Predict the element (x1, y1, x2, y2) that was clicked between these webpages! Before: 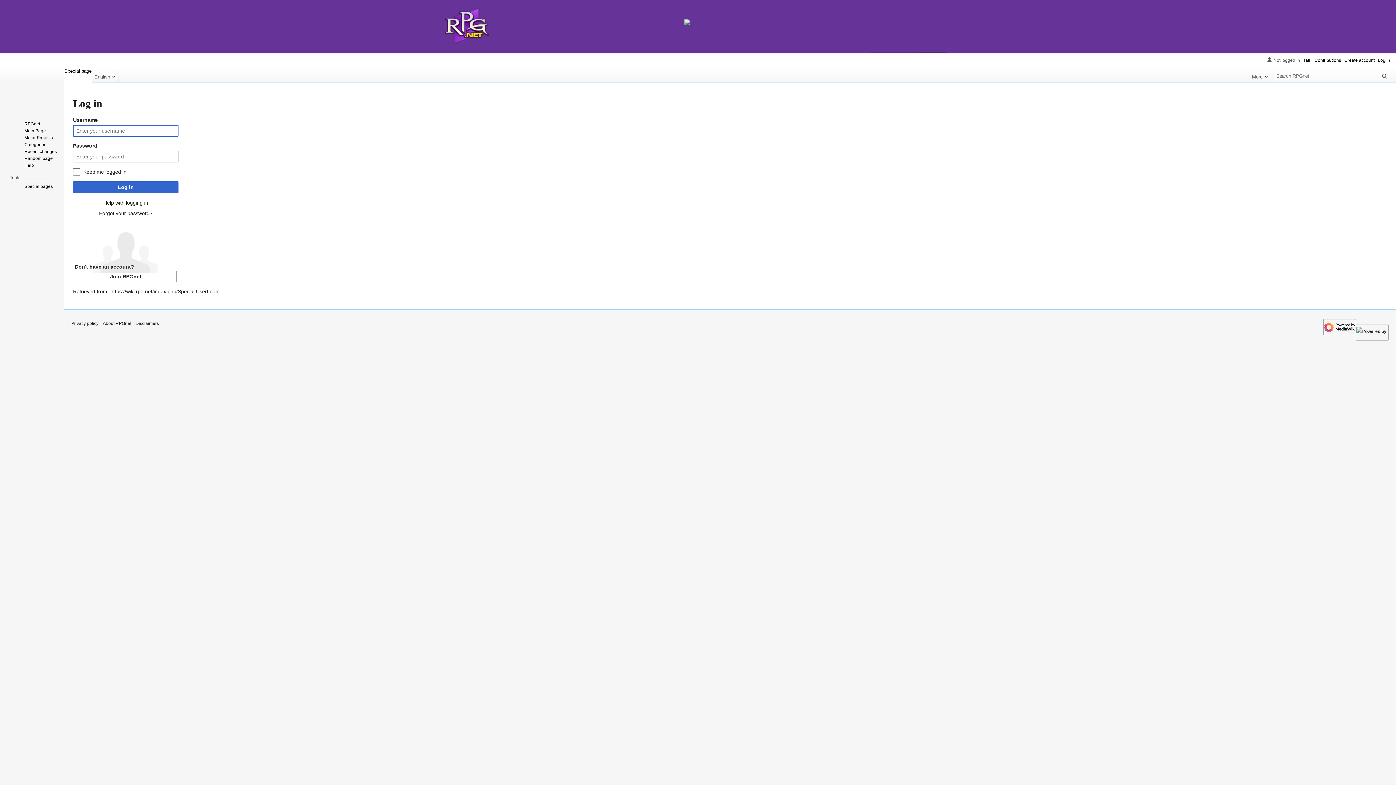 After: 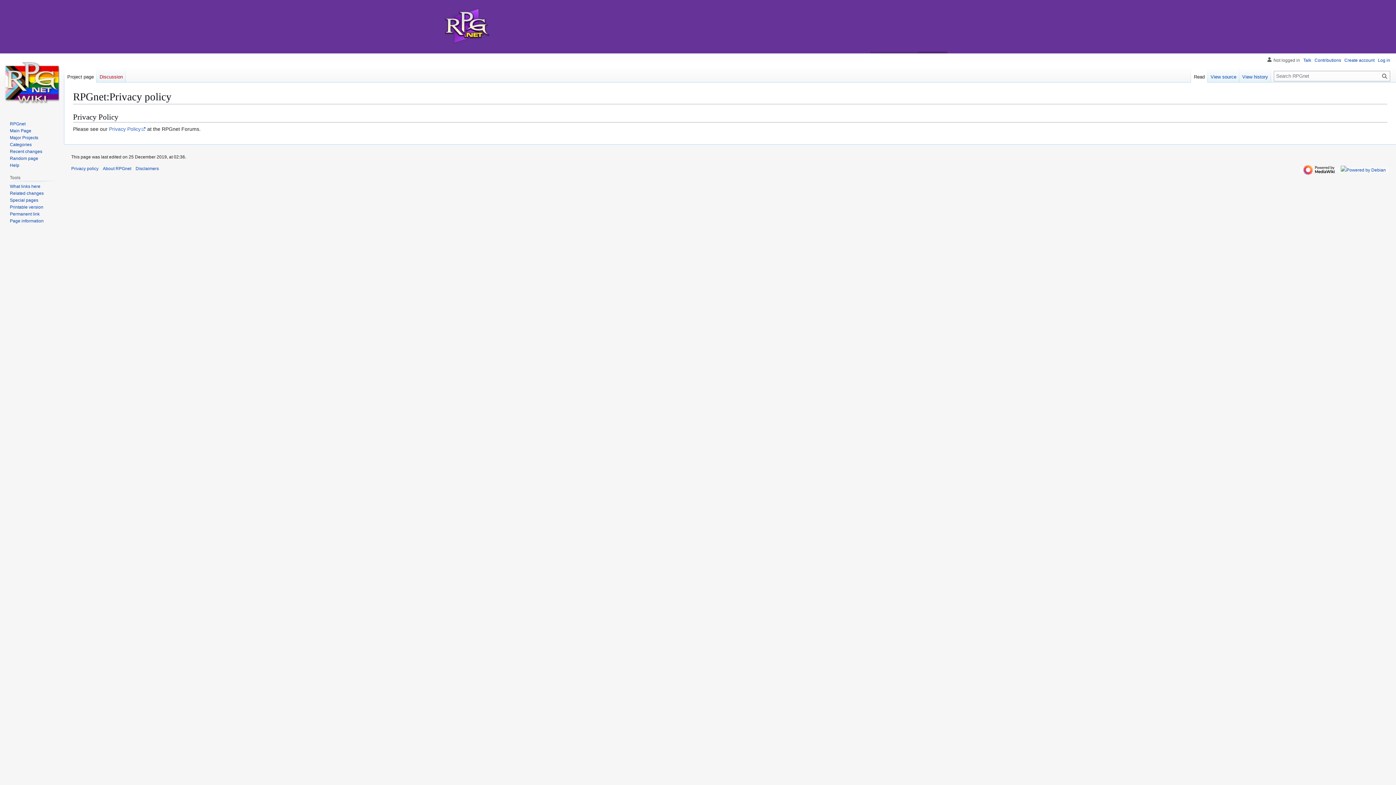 Action: bbox: (71, 321, 98, 326) label: Privacy policy